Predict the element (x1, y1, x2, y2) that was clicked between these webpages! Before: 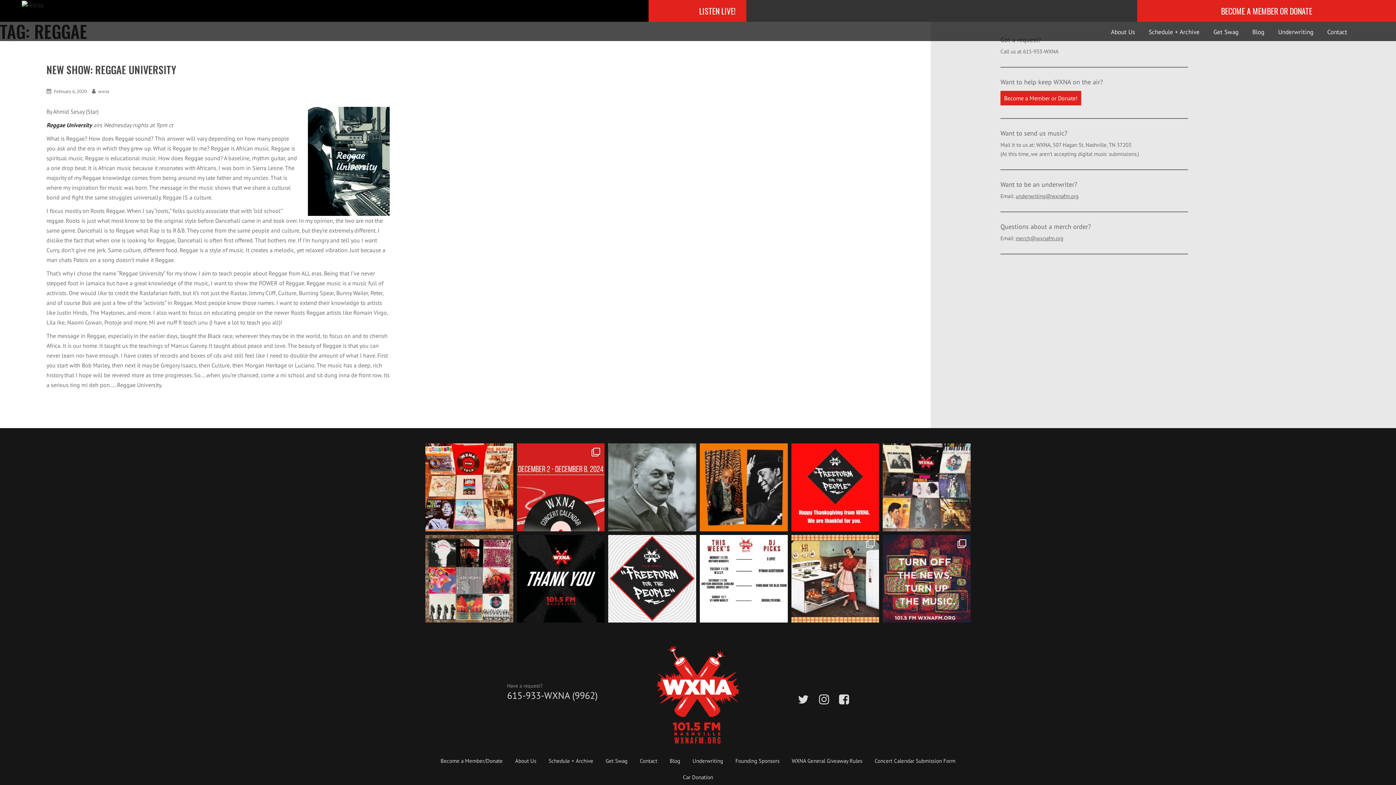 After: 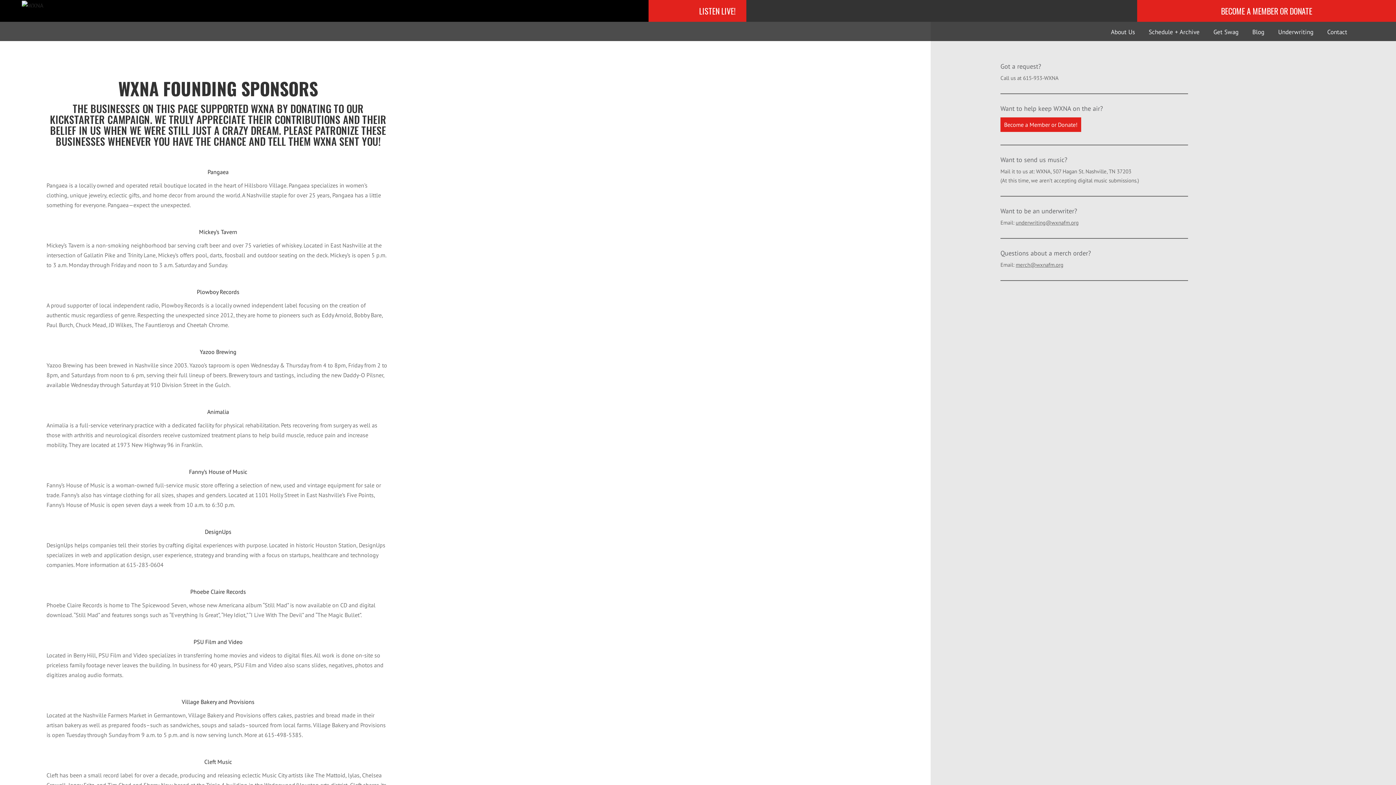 Action: bbox: (730, 753, 785, 769) label: Founding Sponsors